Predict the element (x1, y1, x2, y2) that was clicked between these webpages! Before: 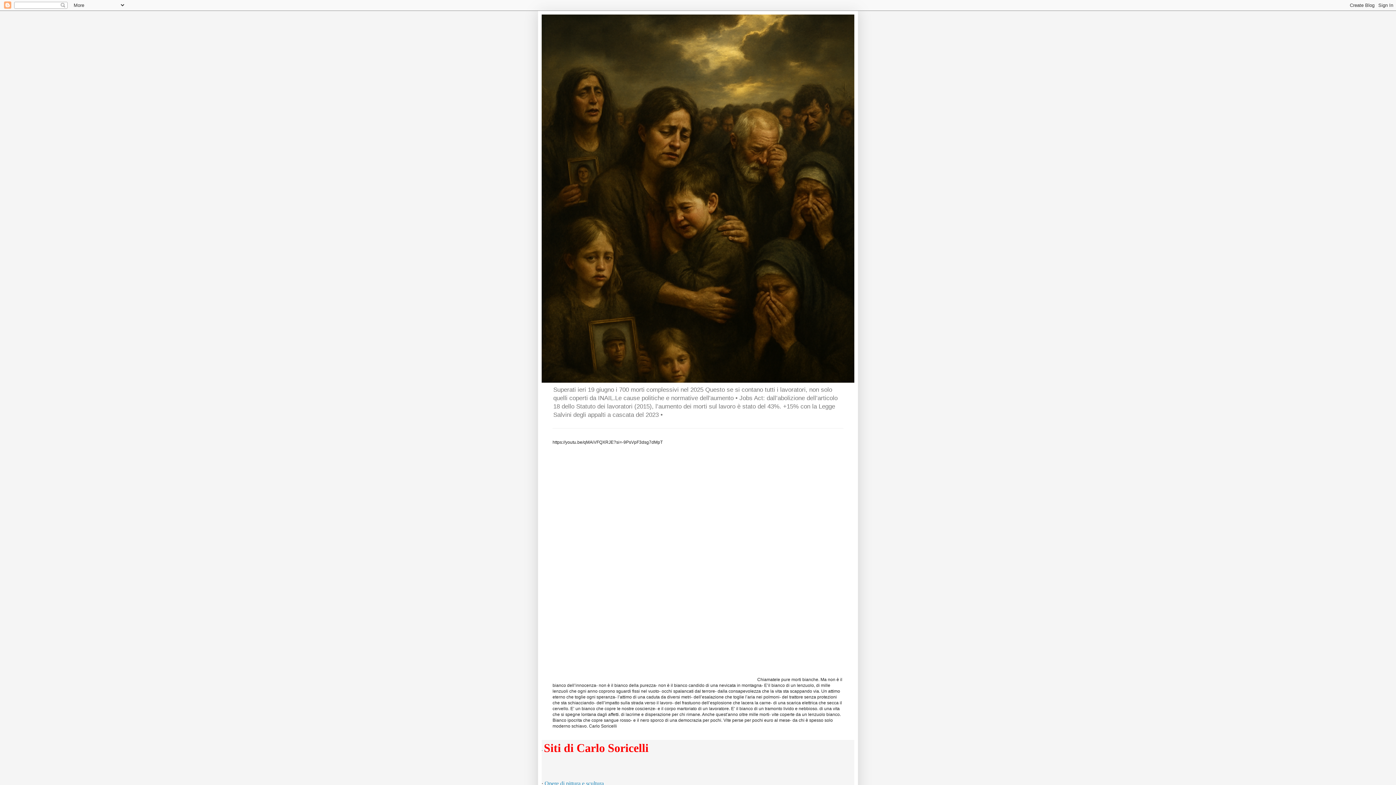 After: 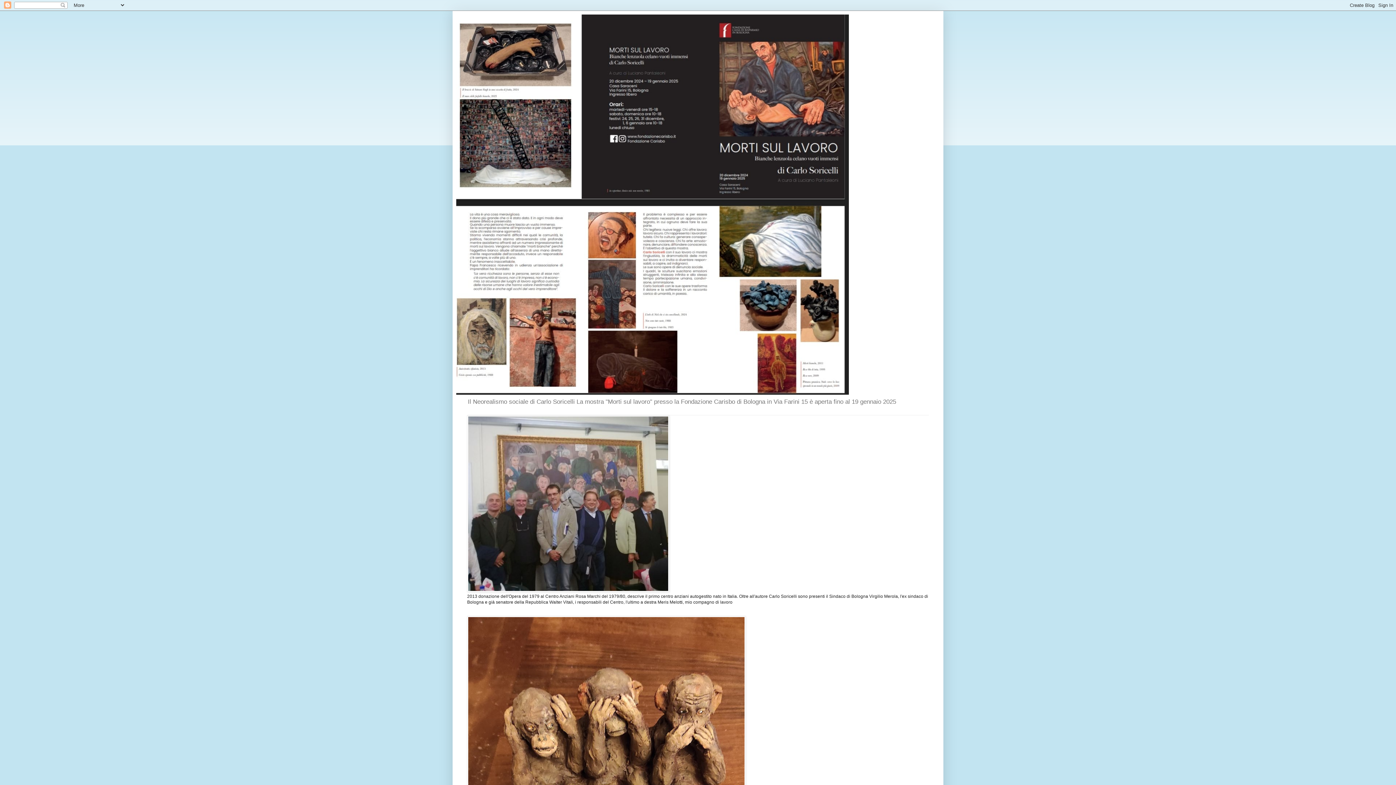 Action: label: Opere di pittura e scultura bbox: (544, 780, 604, 787)